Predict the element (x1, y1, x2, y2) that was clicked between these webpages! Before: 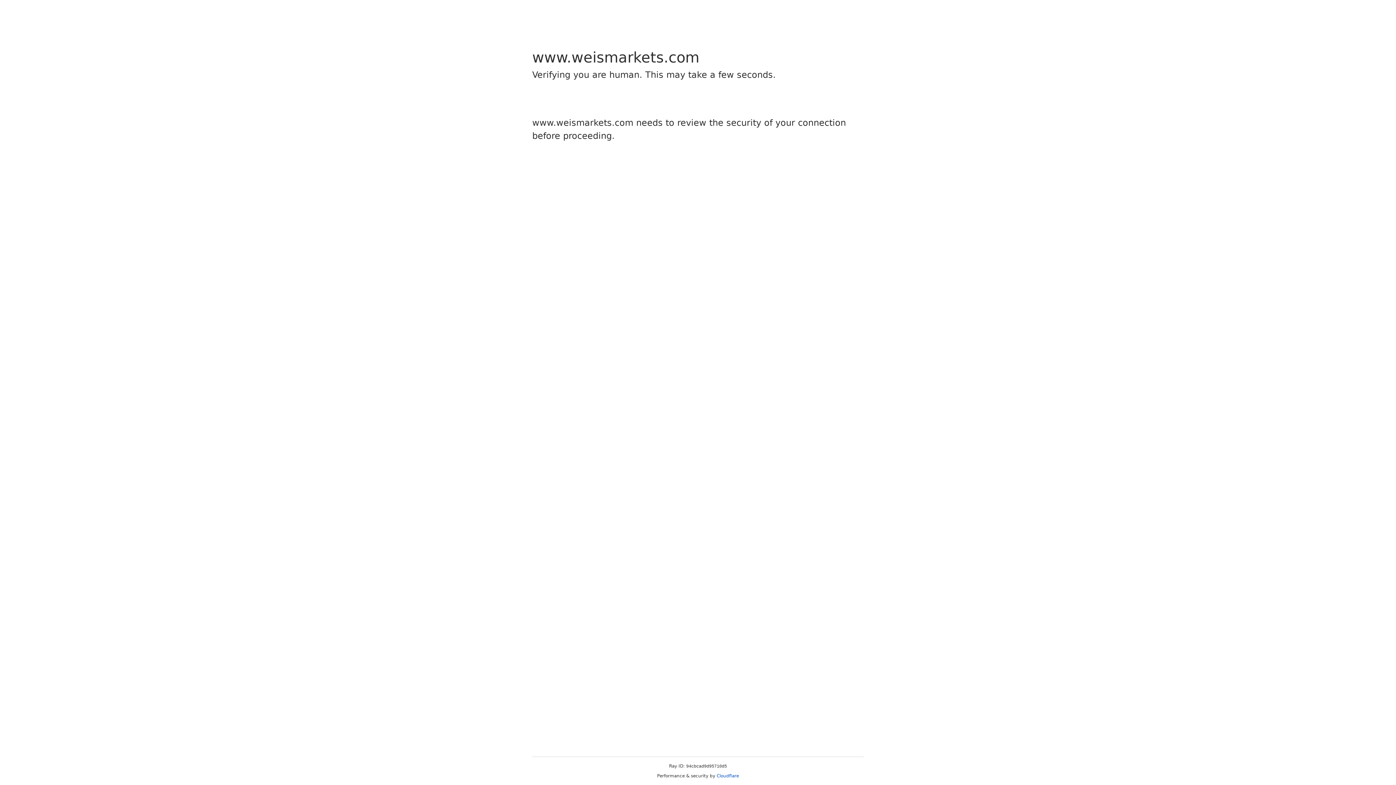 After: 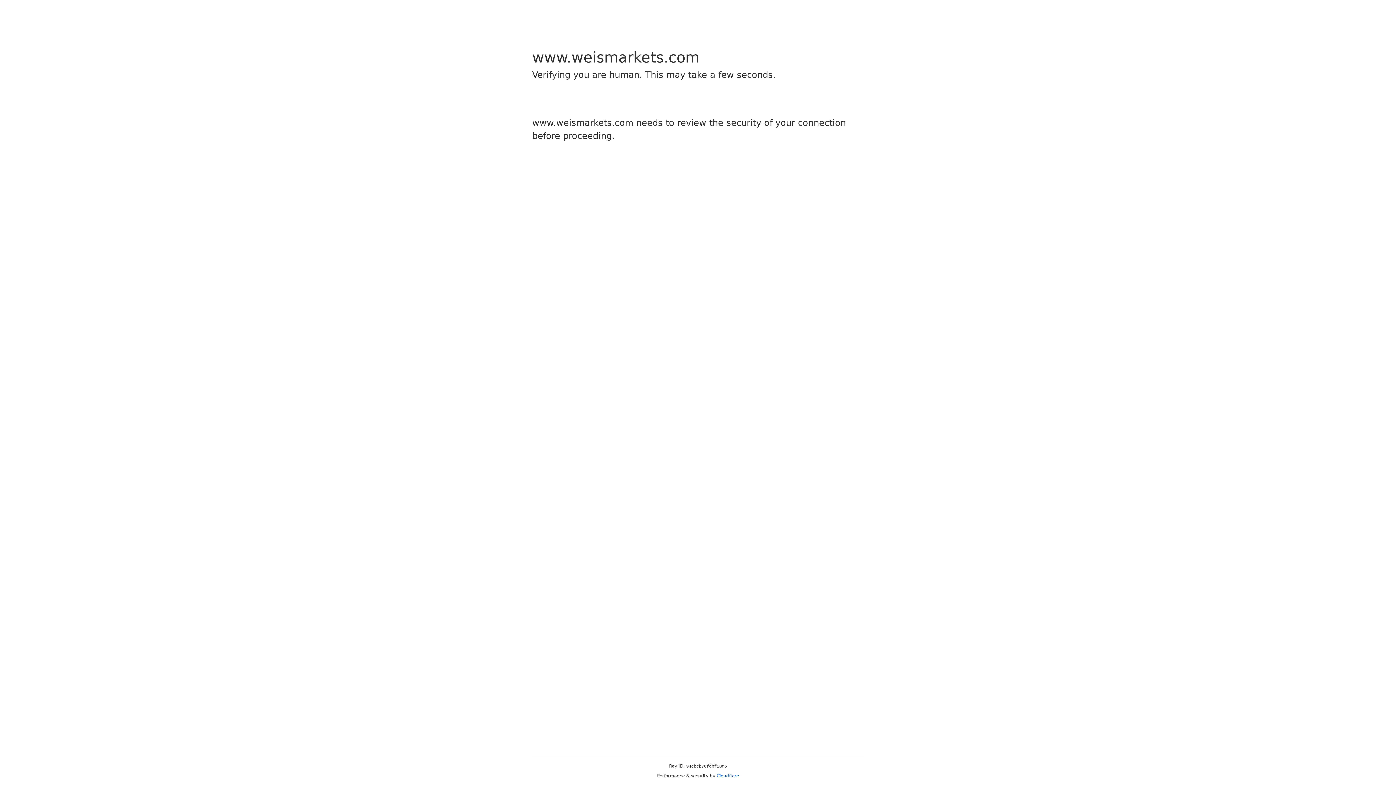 Action: label: Cloudflare bbox: (716, 773, 739, 778)